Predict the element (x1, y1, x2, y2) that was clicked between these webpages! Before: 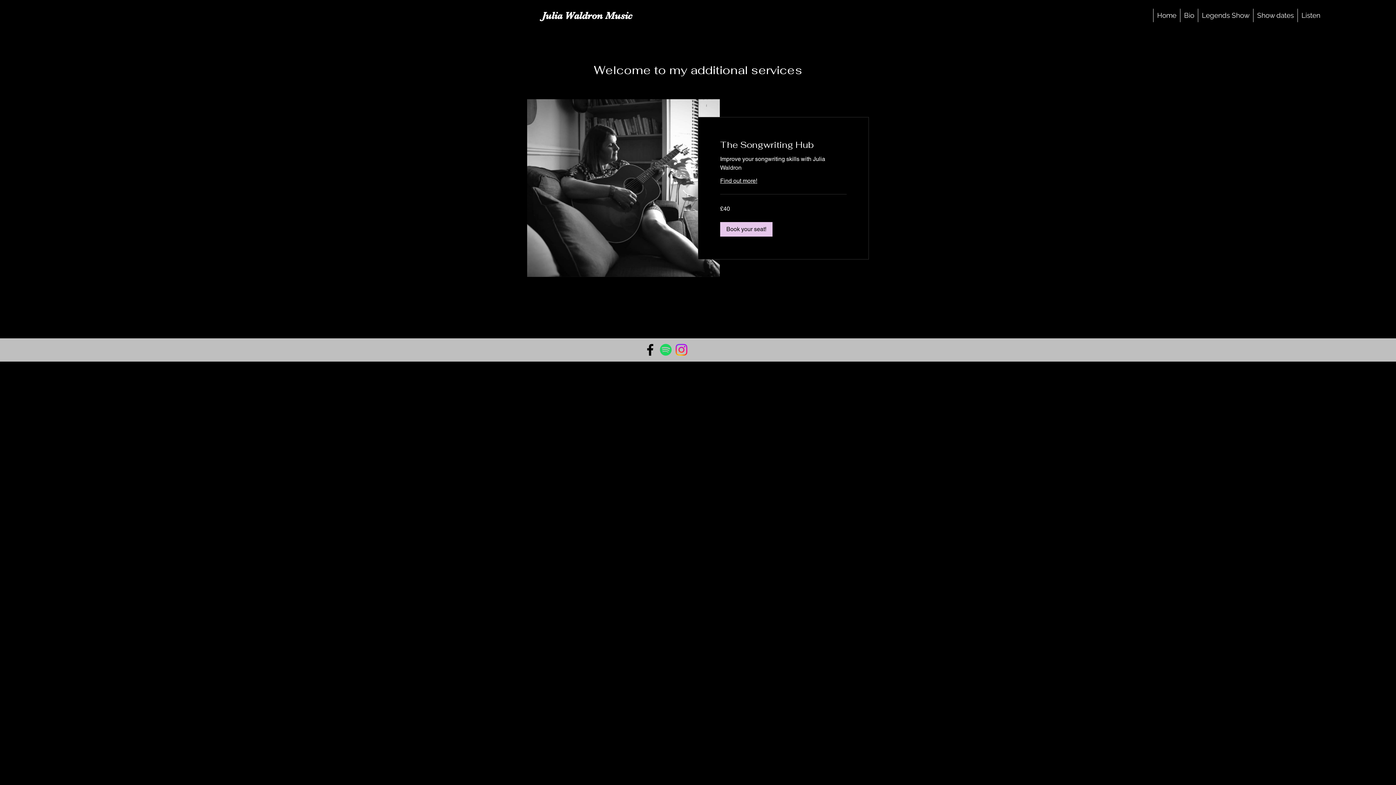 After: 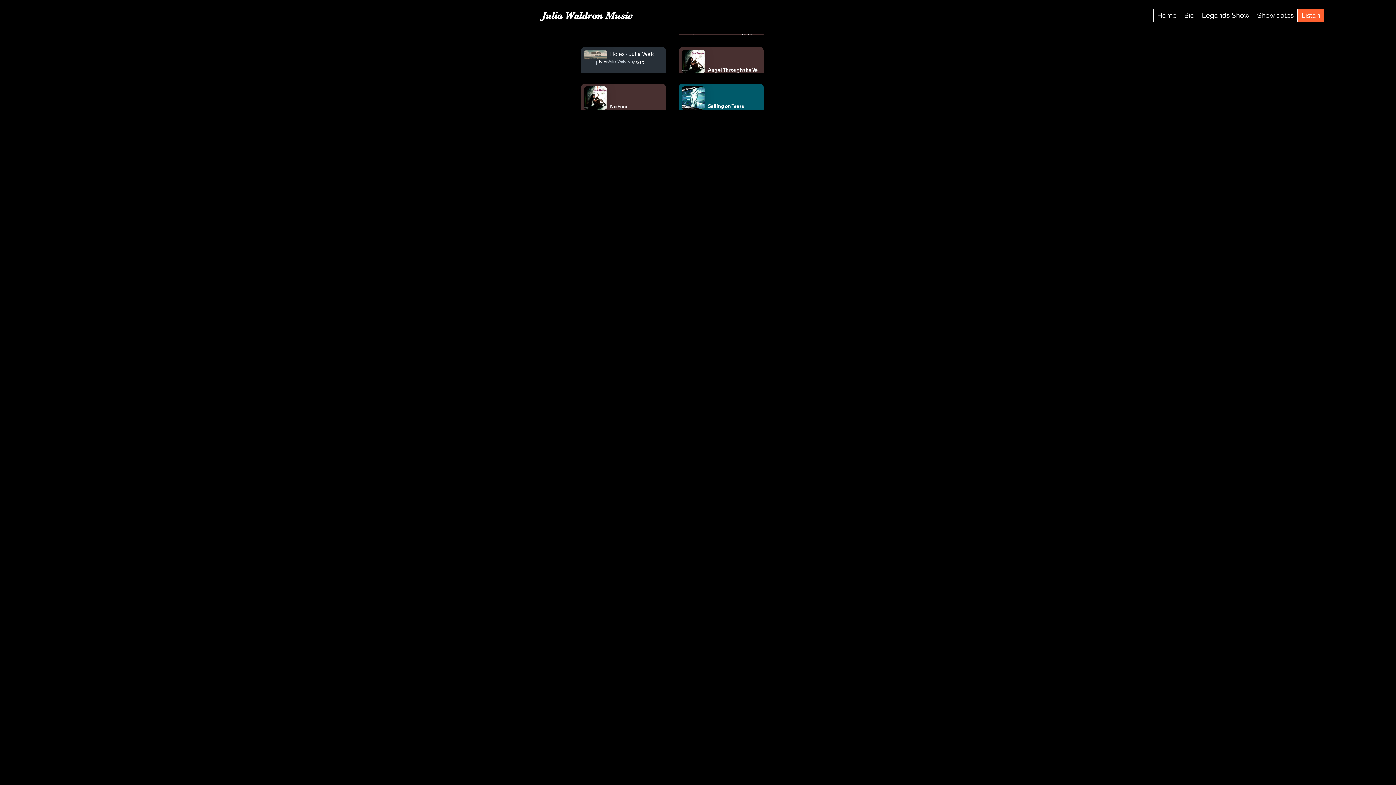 Action: bbox: (1297, 8, 1324, 22) label: Listen